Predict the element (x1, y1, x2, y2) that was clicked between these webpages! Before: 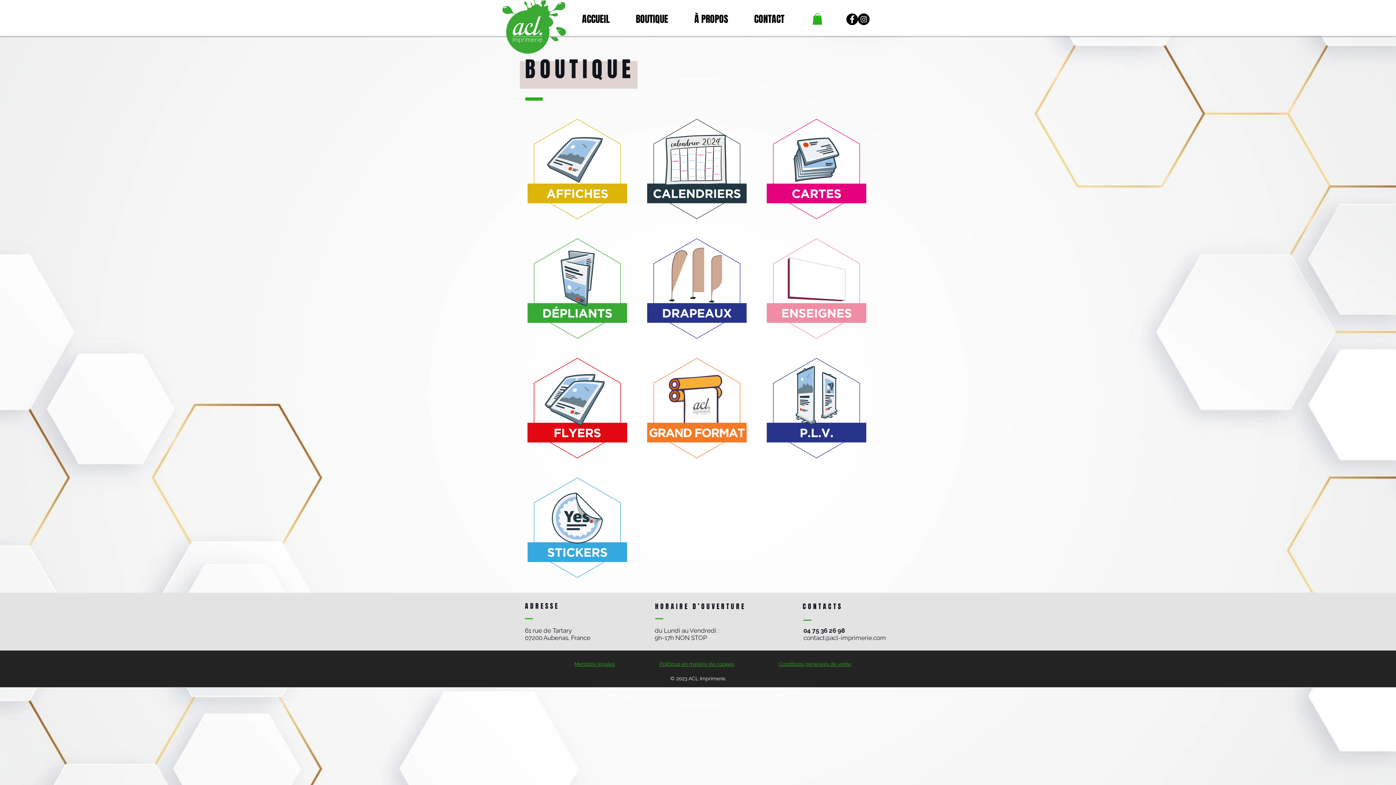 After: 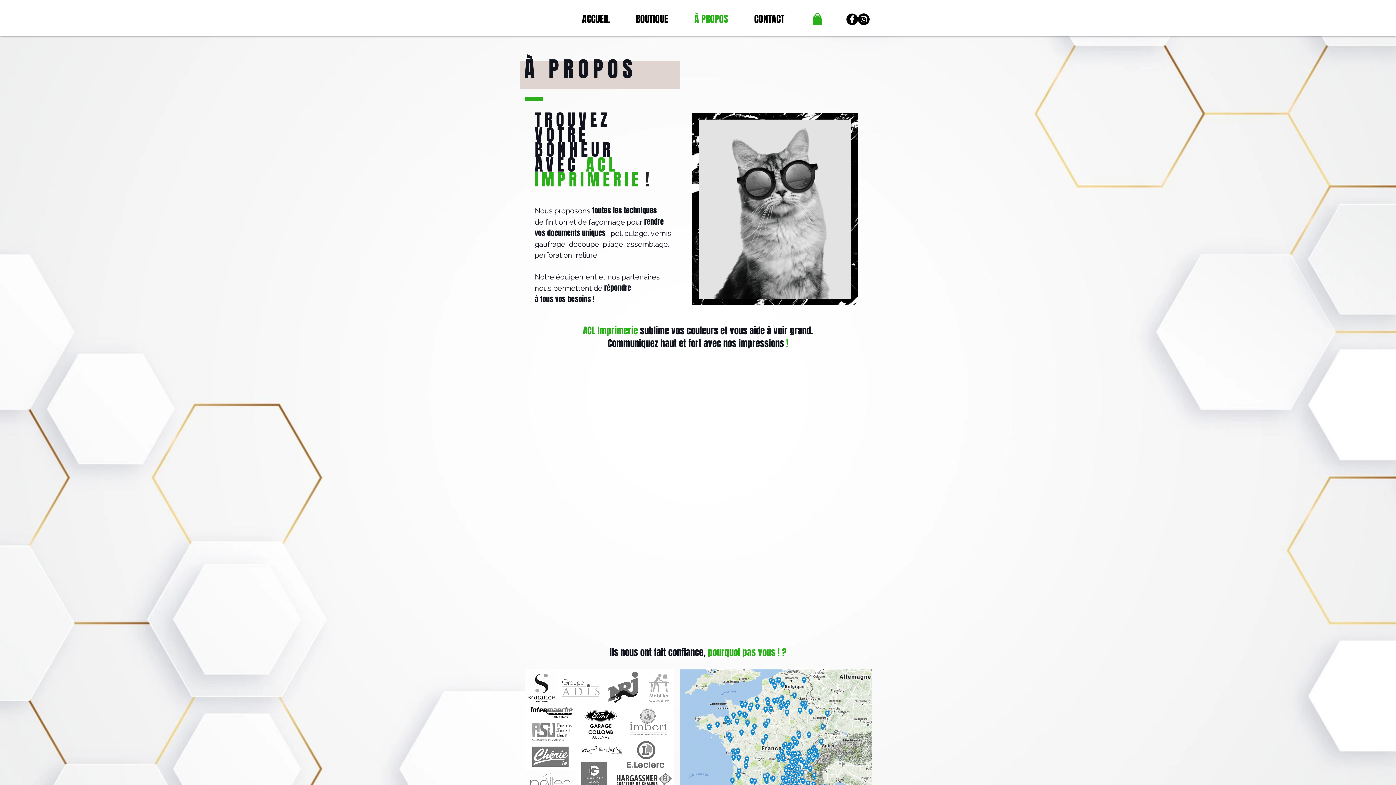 Action: bbox: (681, 12, 741, 25) label: À PROPOS